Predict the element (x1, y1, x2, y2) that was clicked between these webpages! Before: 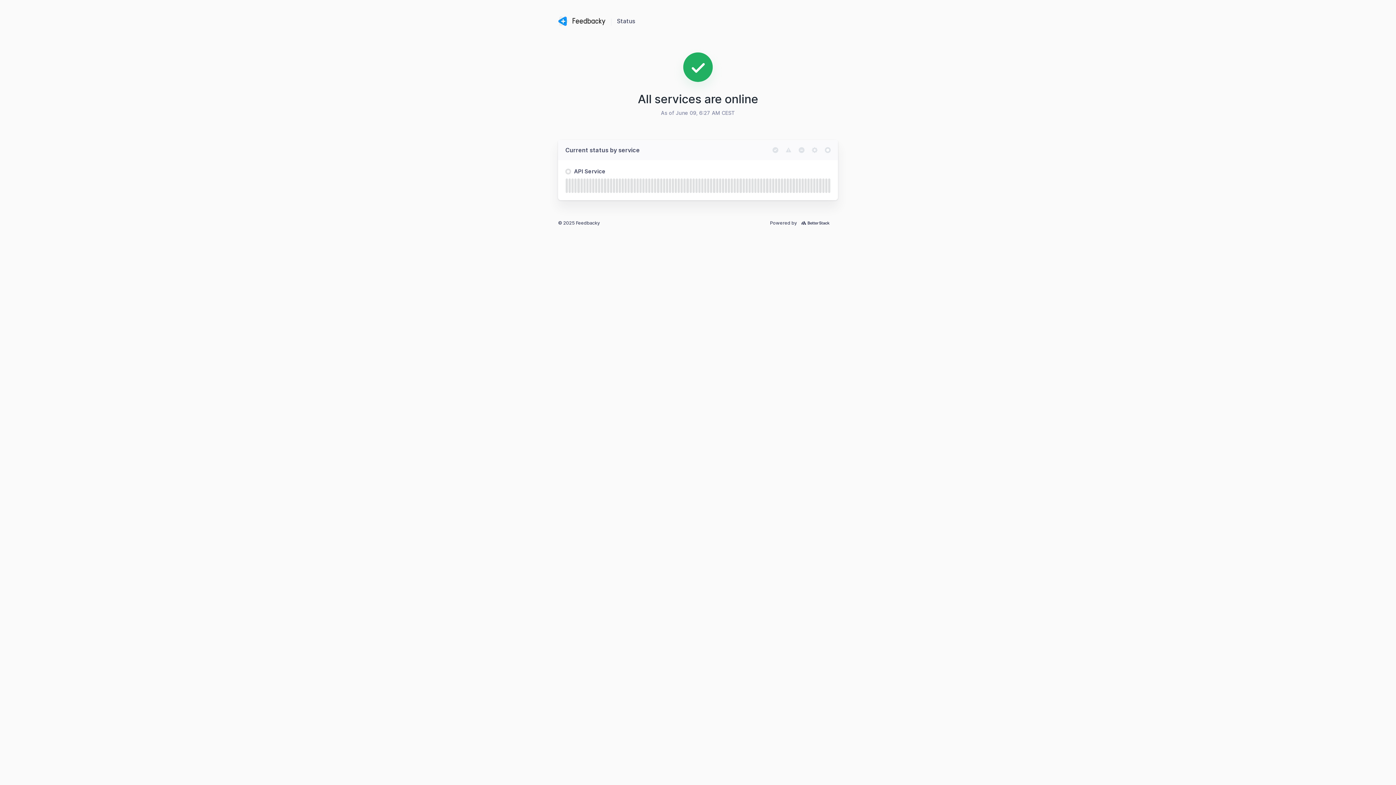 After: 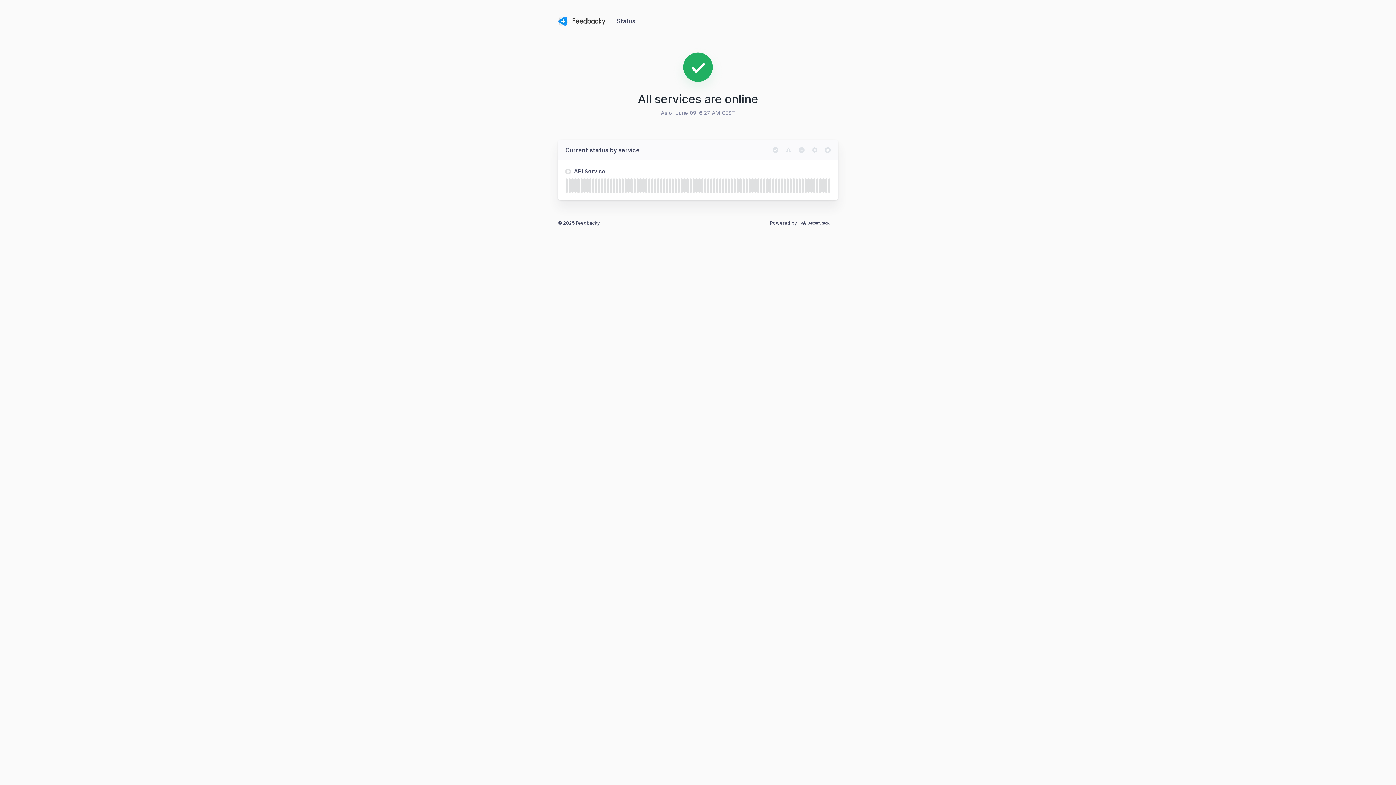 Action: label: © 2025 Feedbacky bbox: (558, 219, 600, 226)